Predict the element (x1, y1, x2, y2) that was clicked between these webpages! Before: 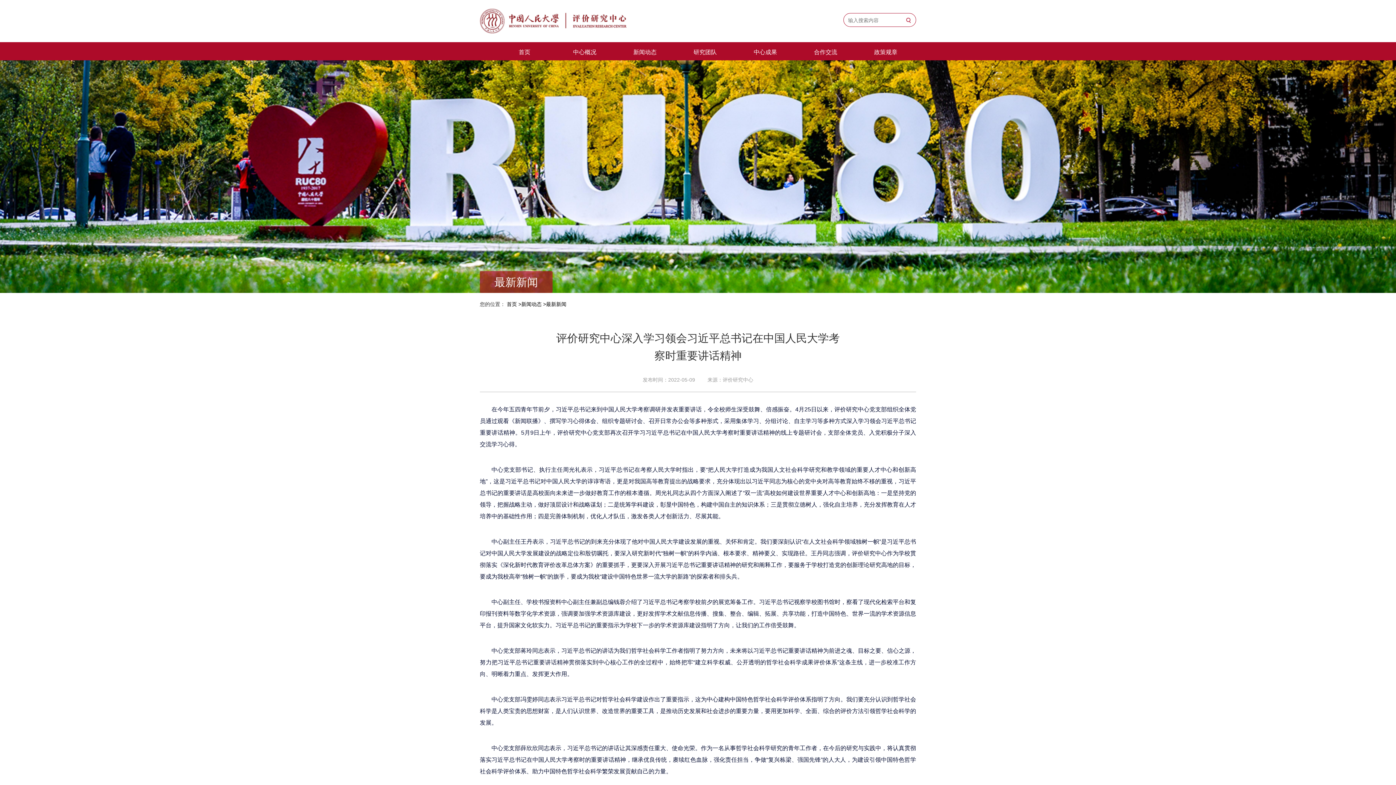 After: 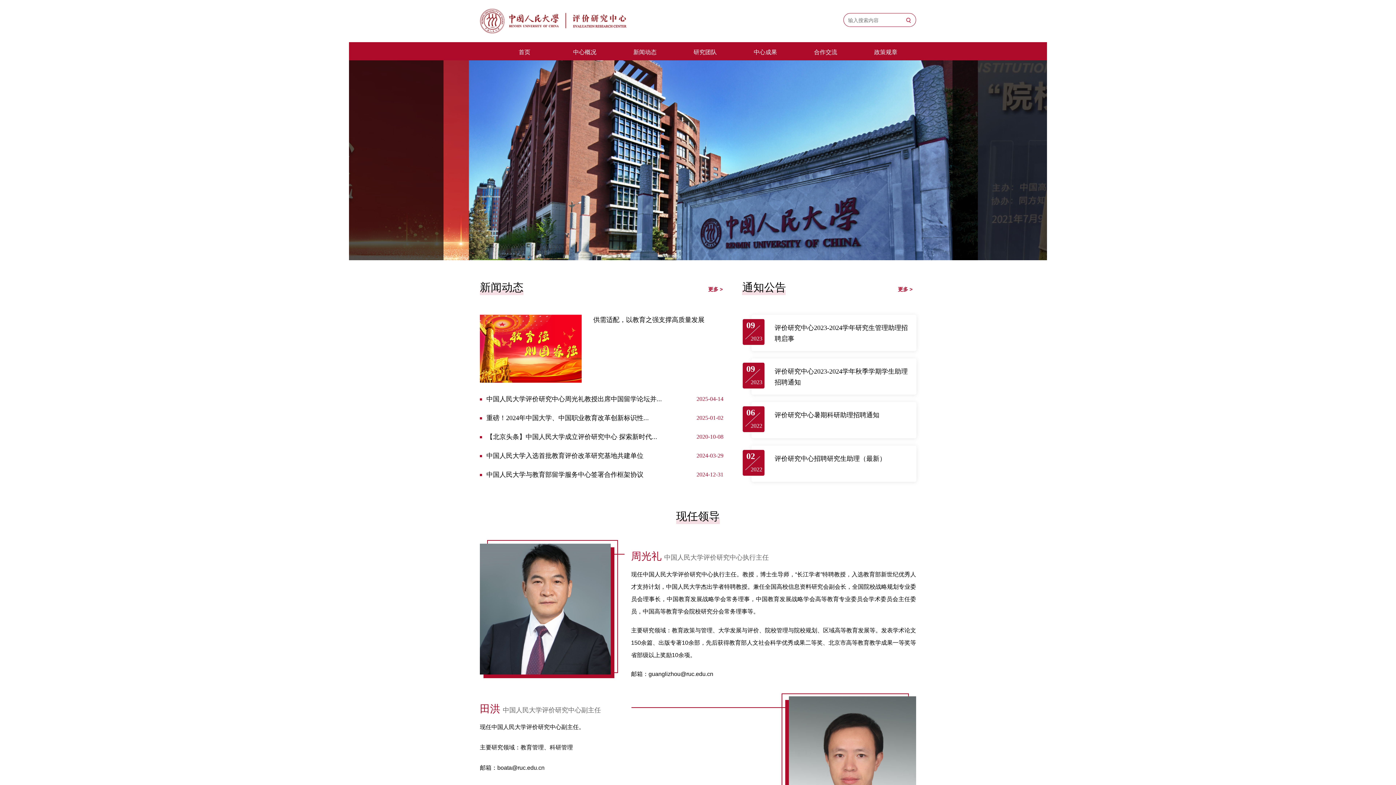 Action: bbox: (506, 301, 517, 307) label: 首页